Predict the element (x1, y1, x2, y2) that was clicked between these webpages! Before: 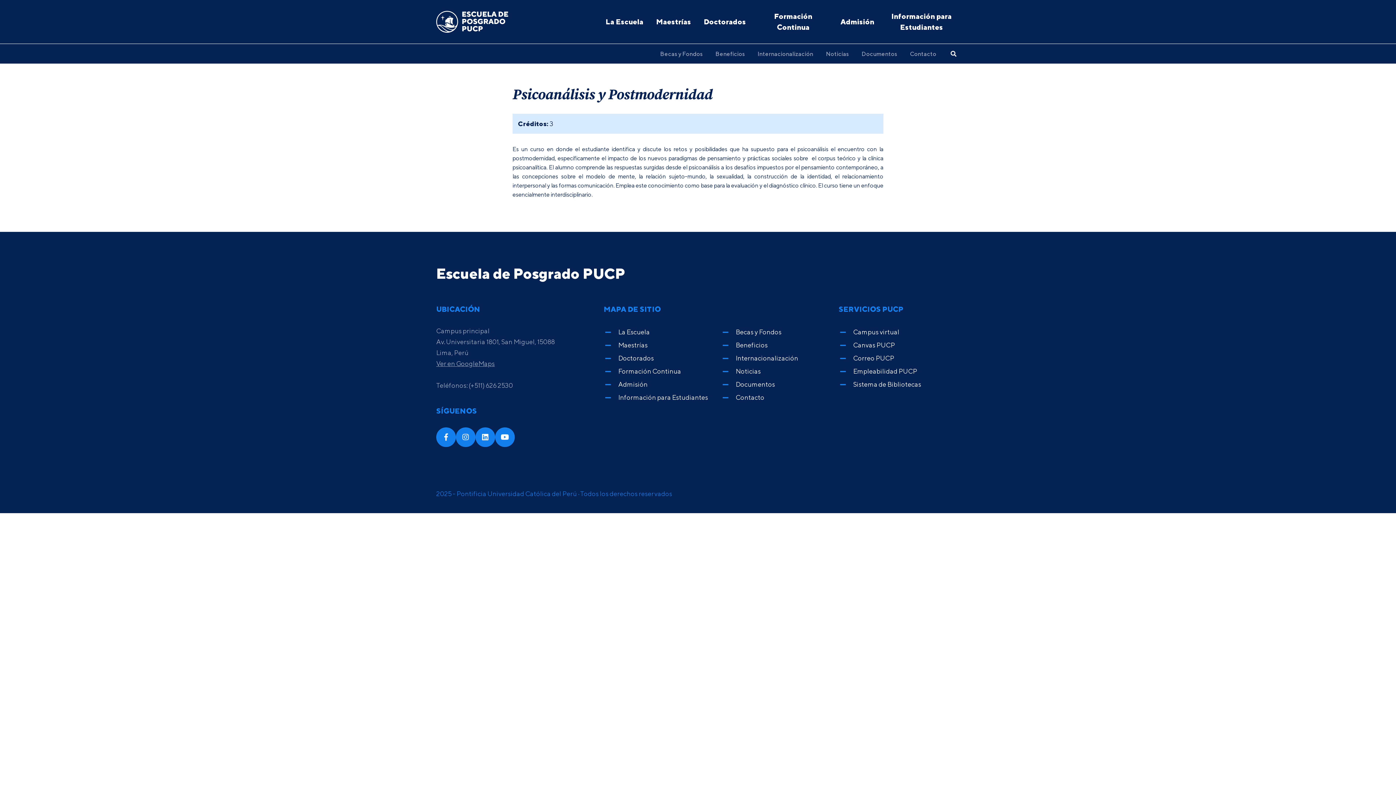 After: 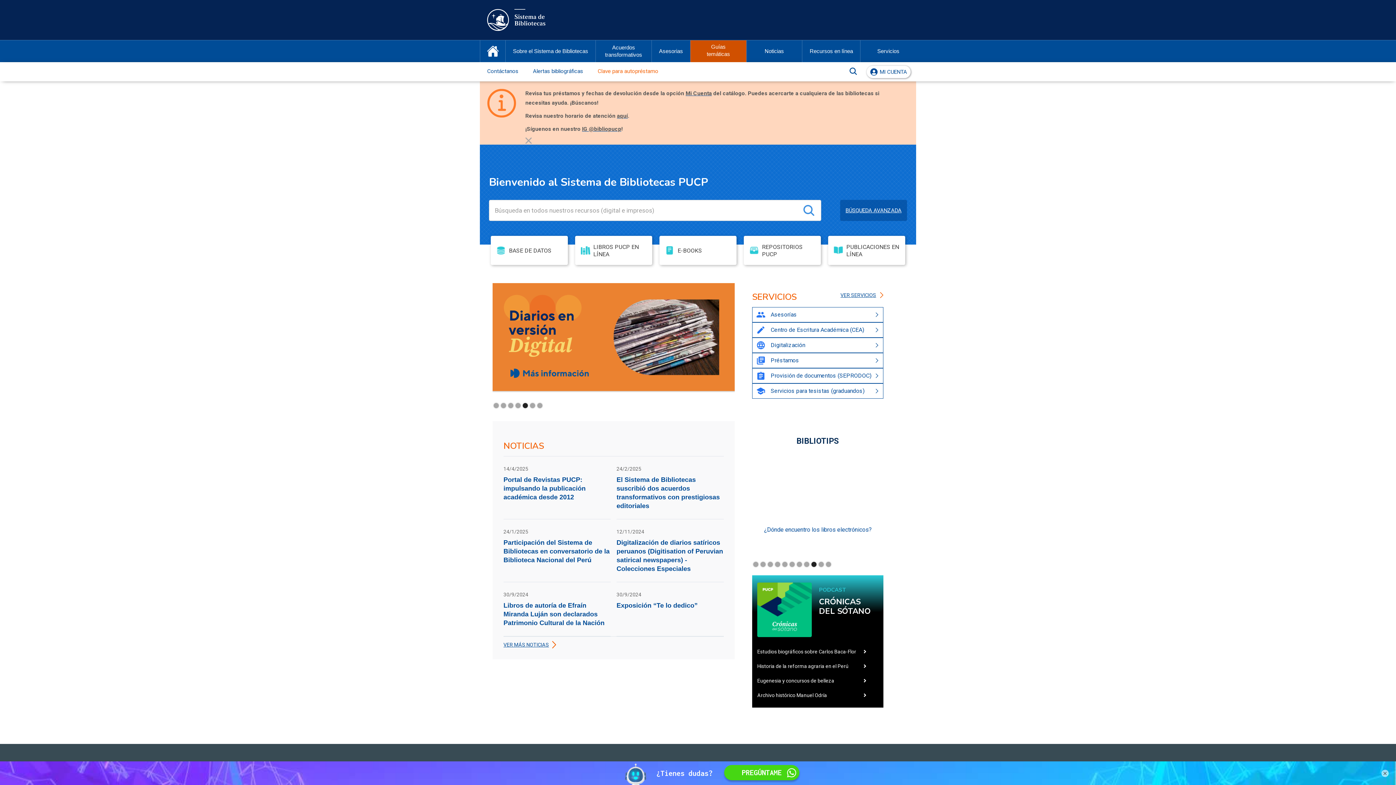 Action: bbox: (853, 380, 921, 388) label: Sistema de Bibliotecas